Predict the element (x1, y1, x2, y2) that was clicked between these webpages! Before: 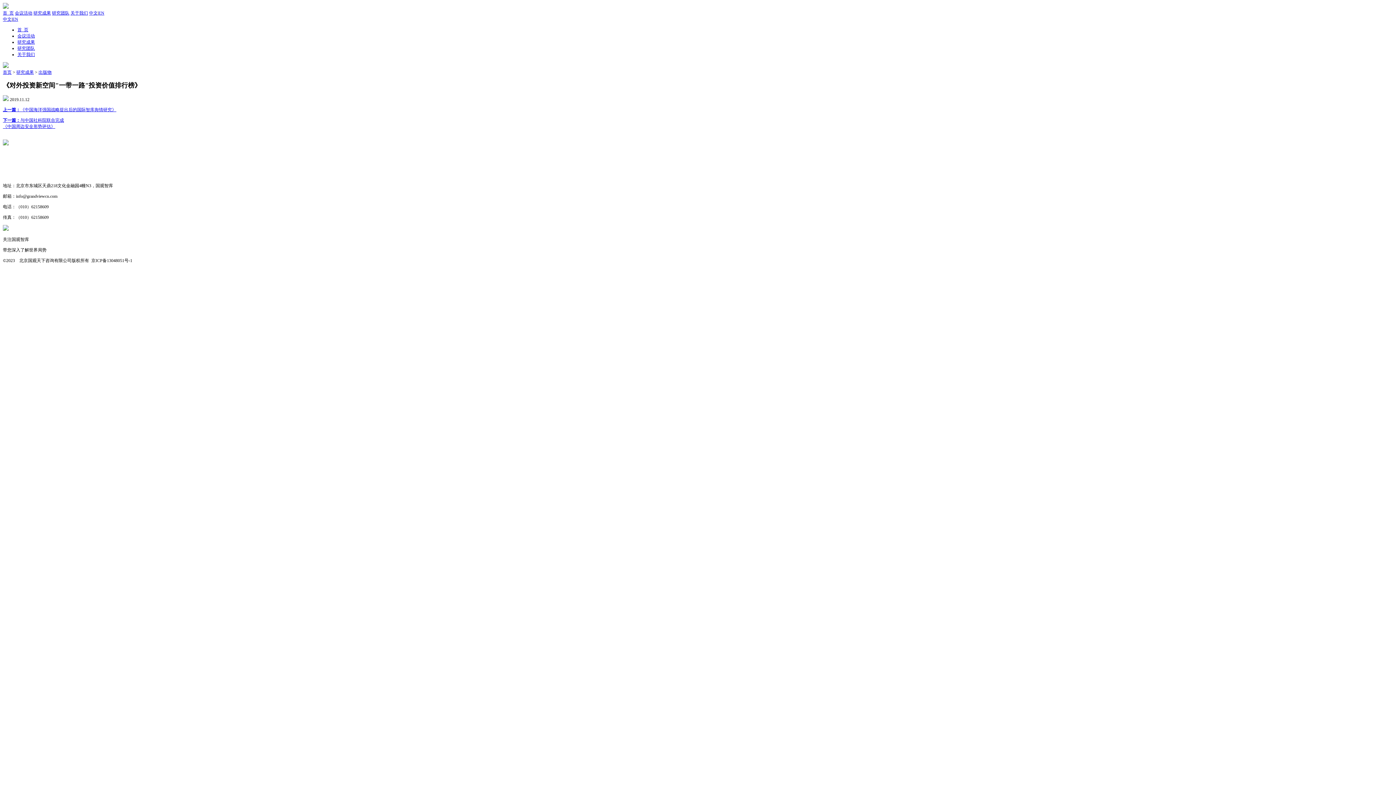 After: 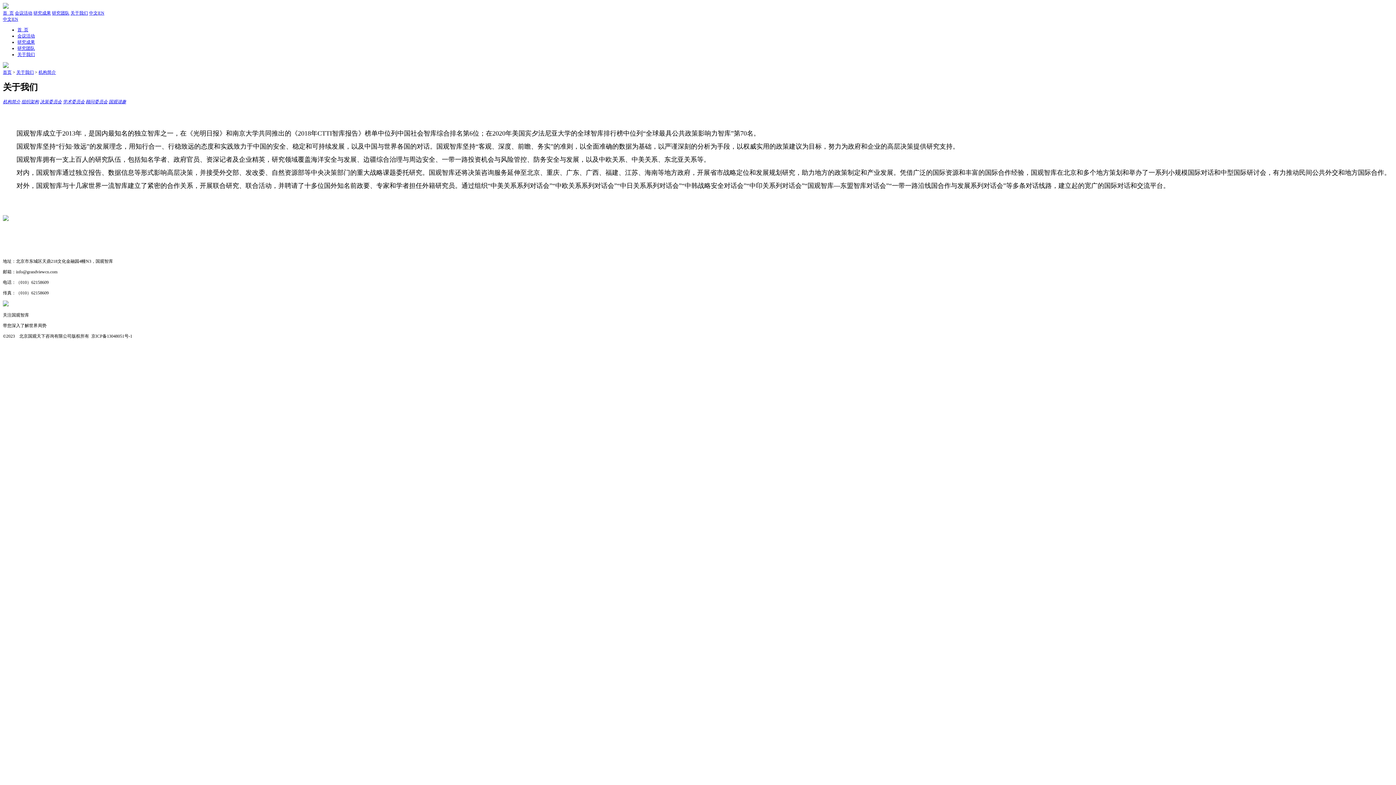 Action: bbox: (17, 52, 34, 57) label: 关于我们